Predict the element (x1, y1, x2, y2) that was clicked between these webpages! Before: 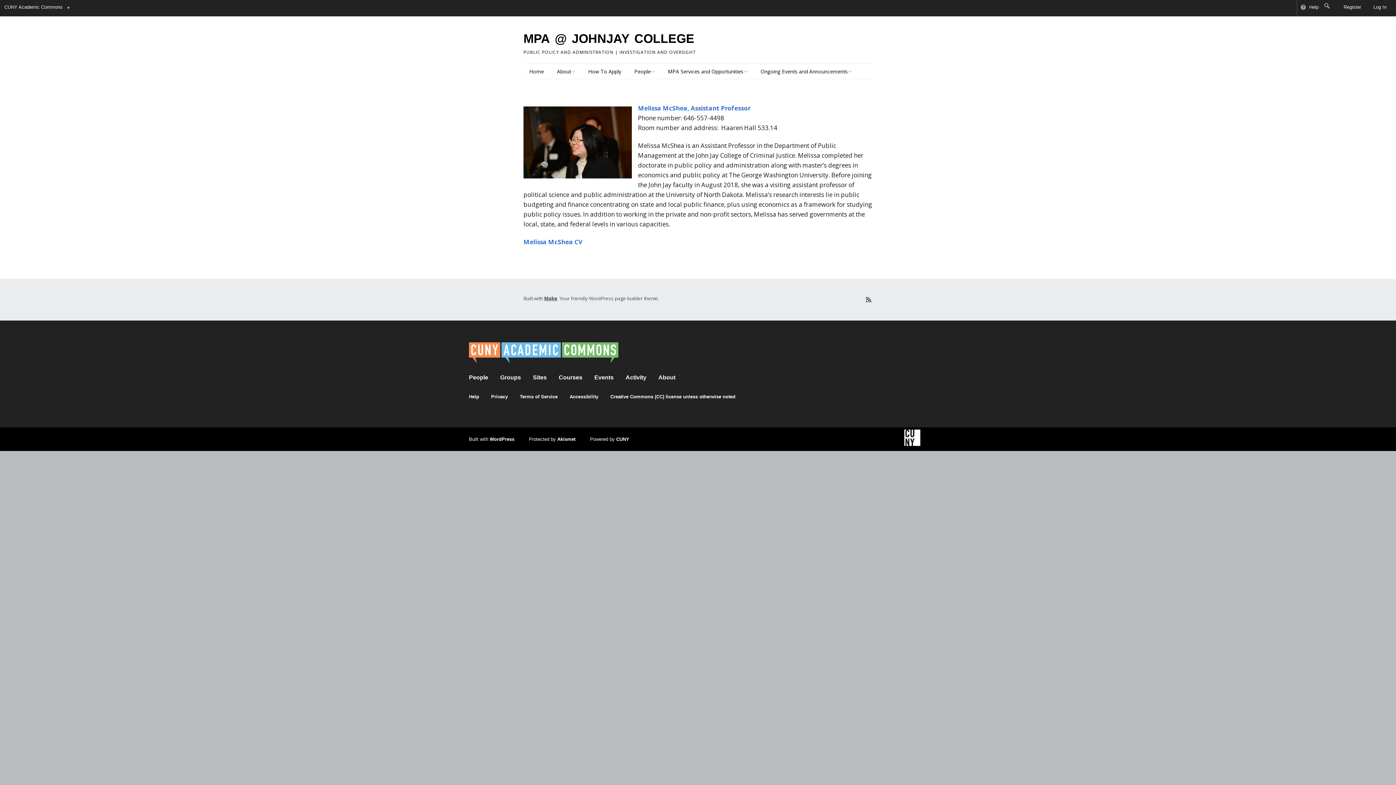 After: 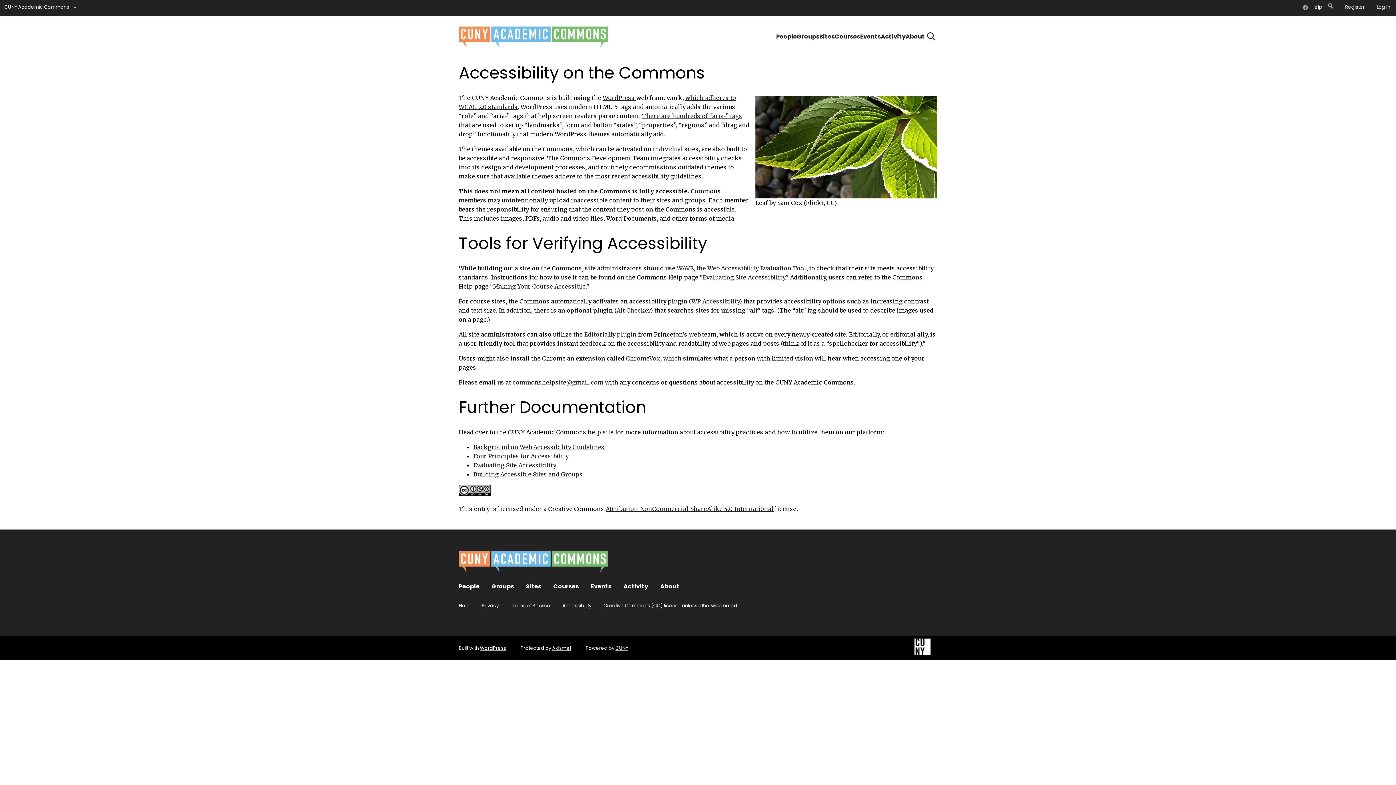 Action: label: Accessibility bbox: (569, 394, 598, 399)